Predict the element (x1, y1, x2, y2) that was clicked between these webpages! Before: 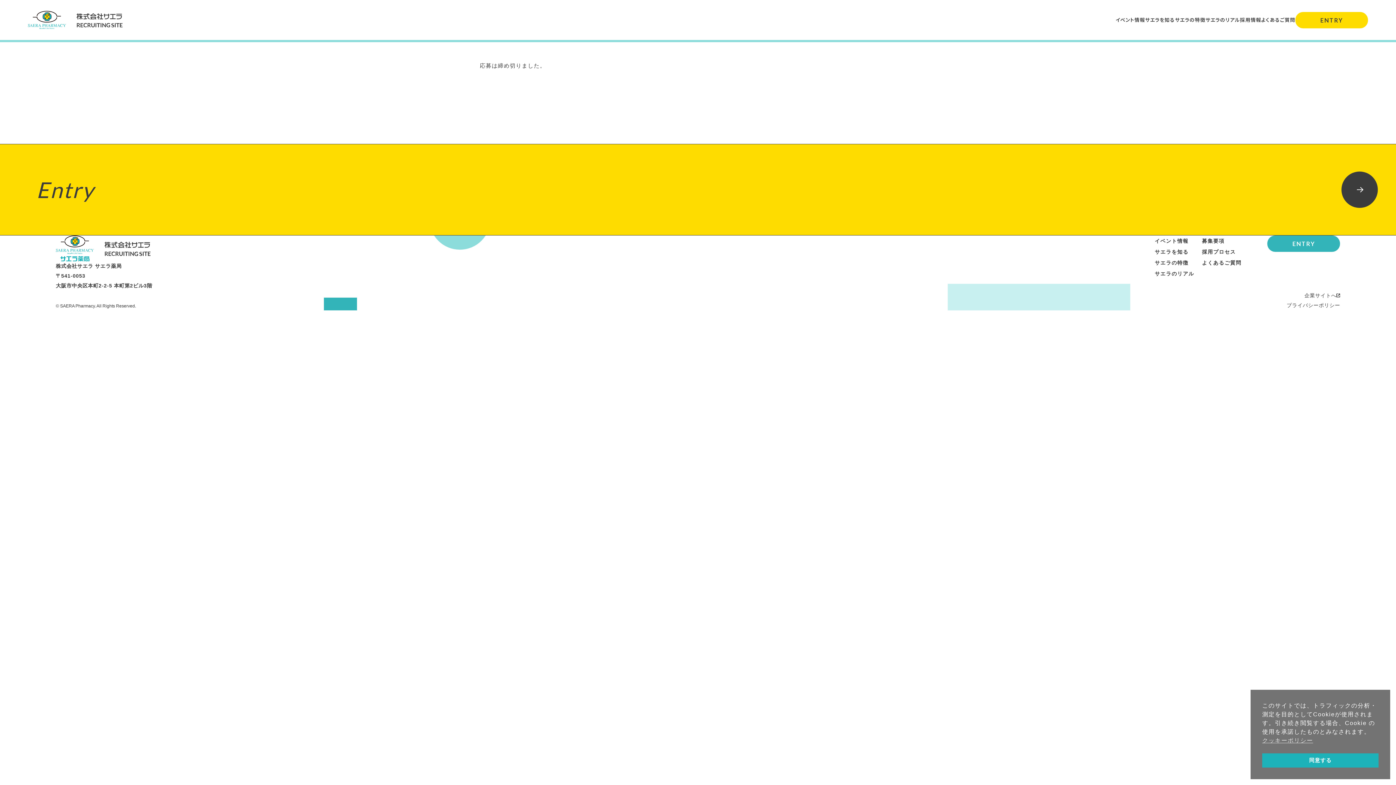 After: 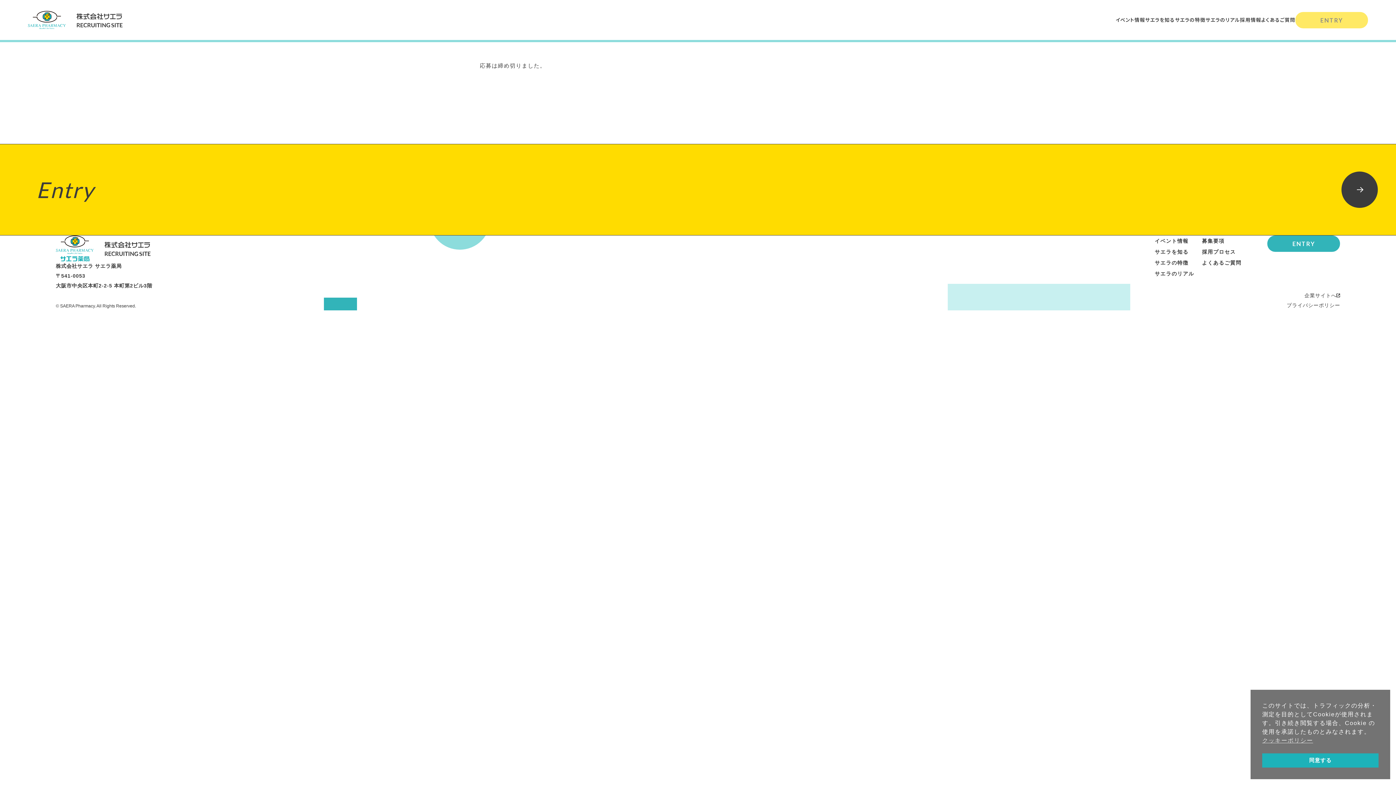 Action: bbox: (1295, 11, 1368, 28) label: ENTRY